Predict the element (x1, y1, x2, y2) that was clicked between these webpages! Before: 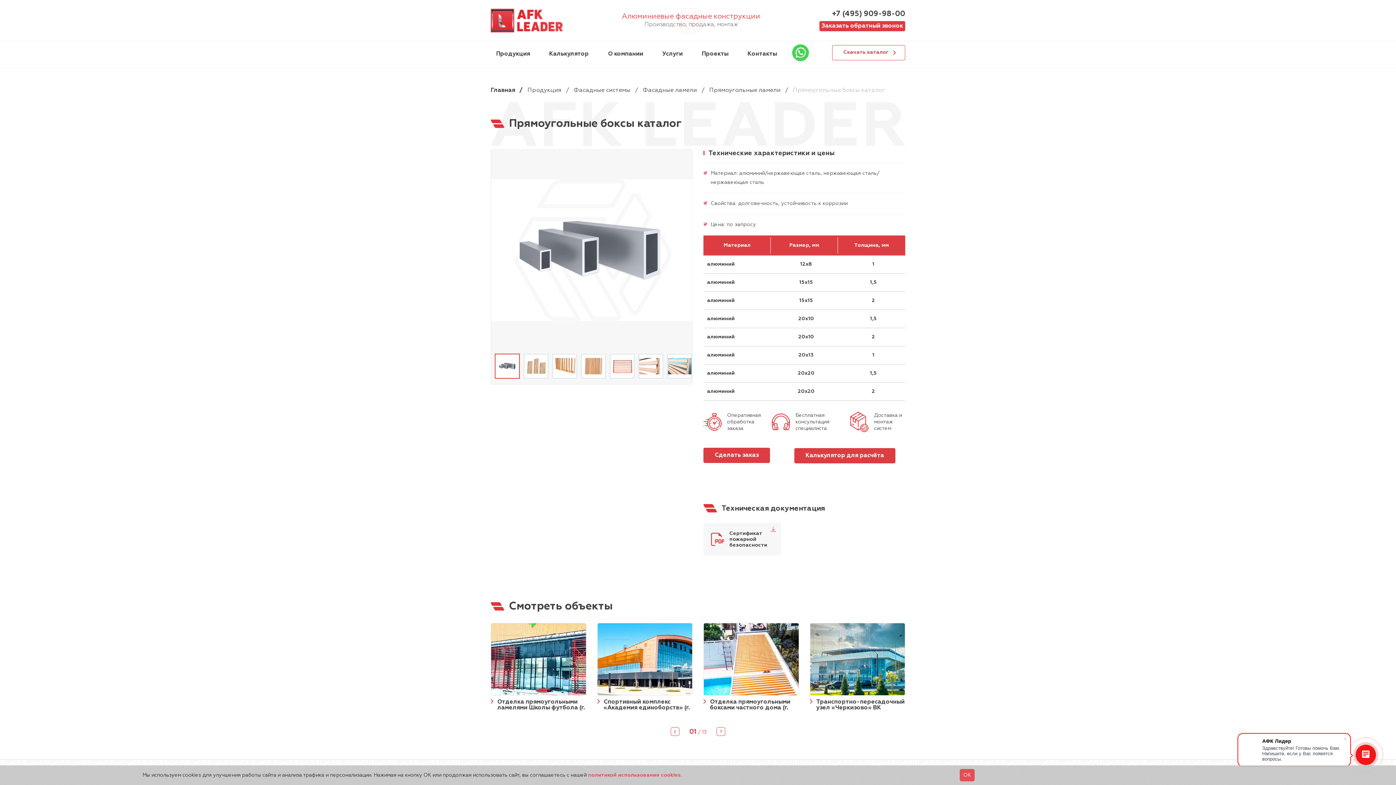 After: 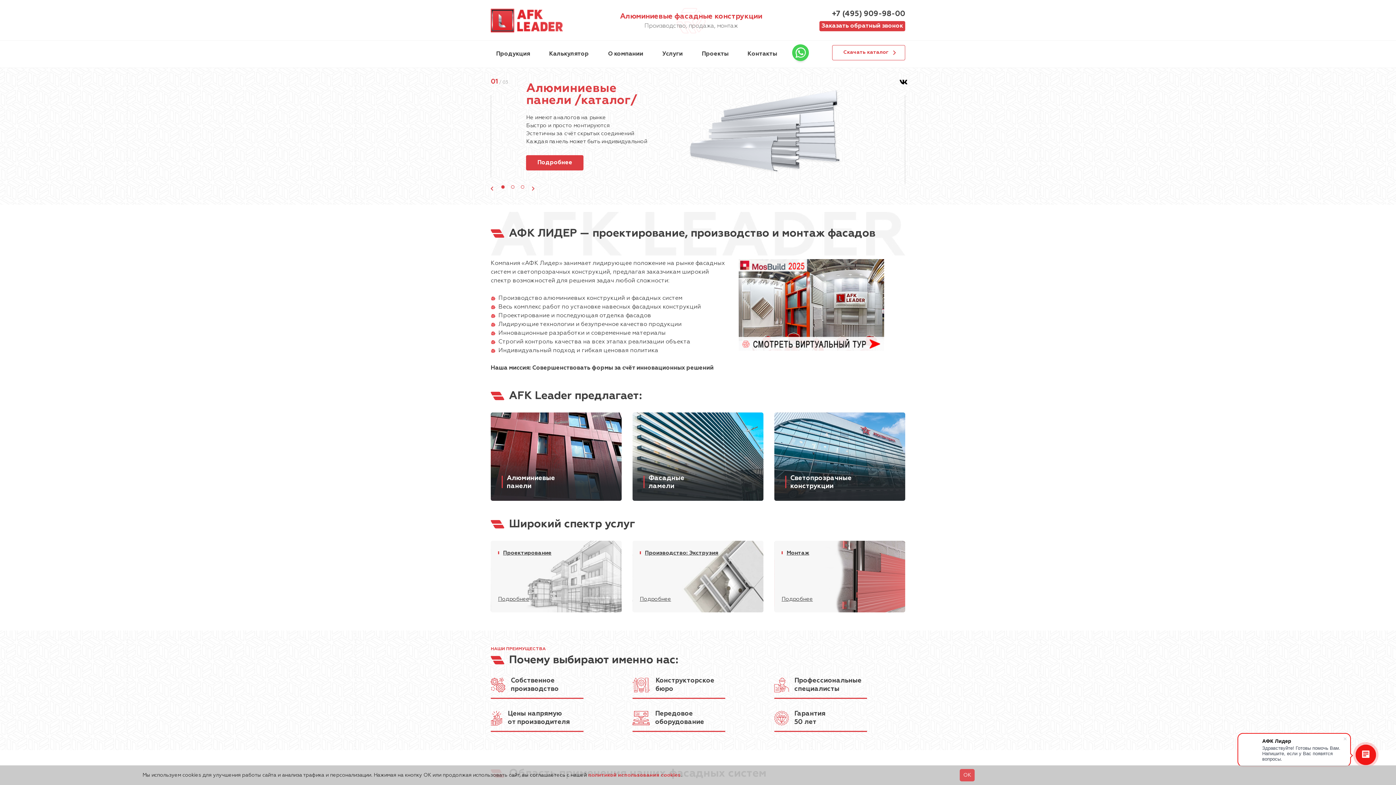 Action: bbox: (490, 8, 562, 32)